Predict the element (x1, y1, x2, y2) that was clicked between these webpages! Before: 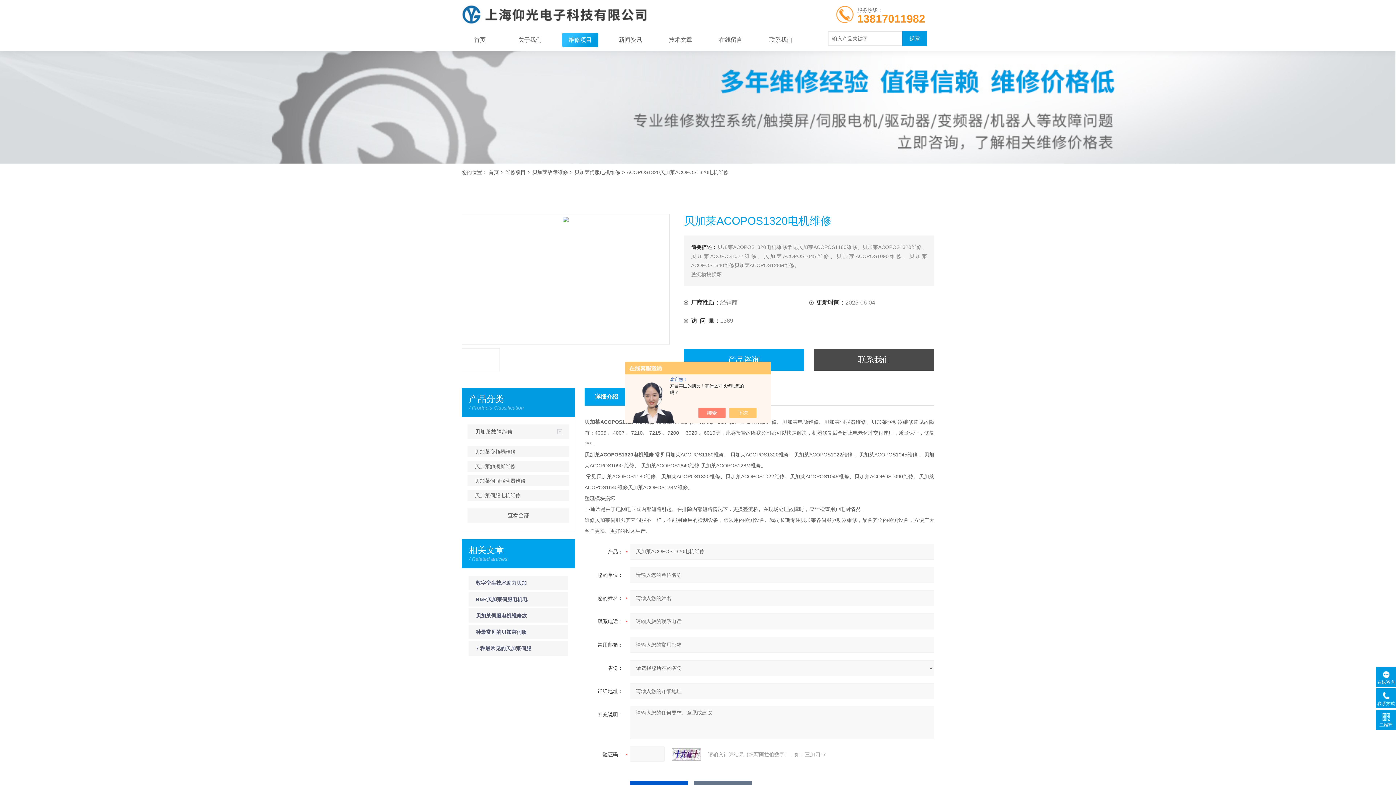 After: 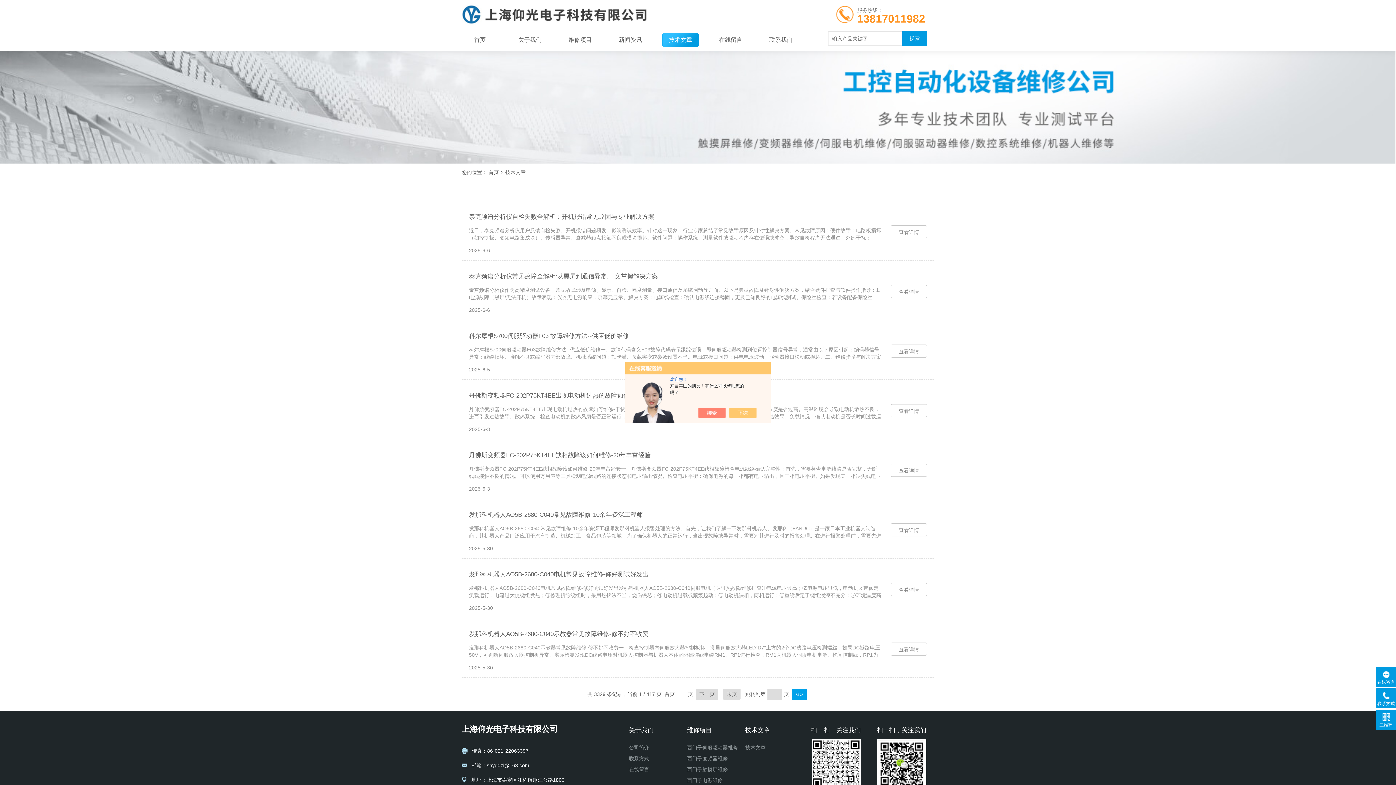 Action: label: 技术文章 bbox: (662, 32, 698, 47)